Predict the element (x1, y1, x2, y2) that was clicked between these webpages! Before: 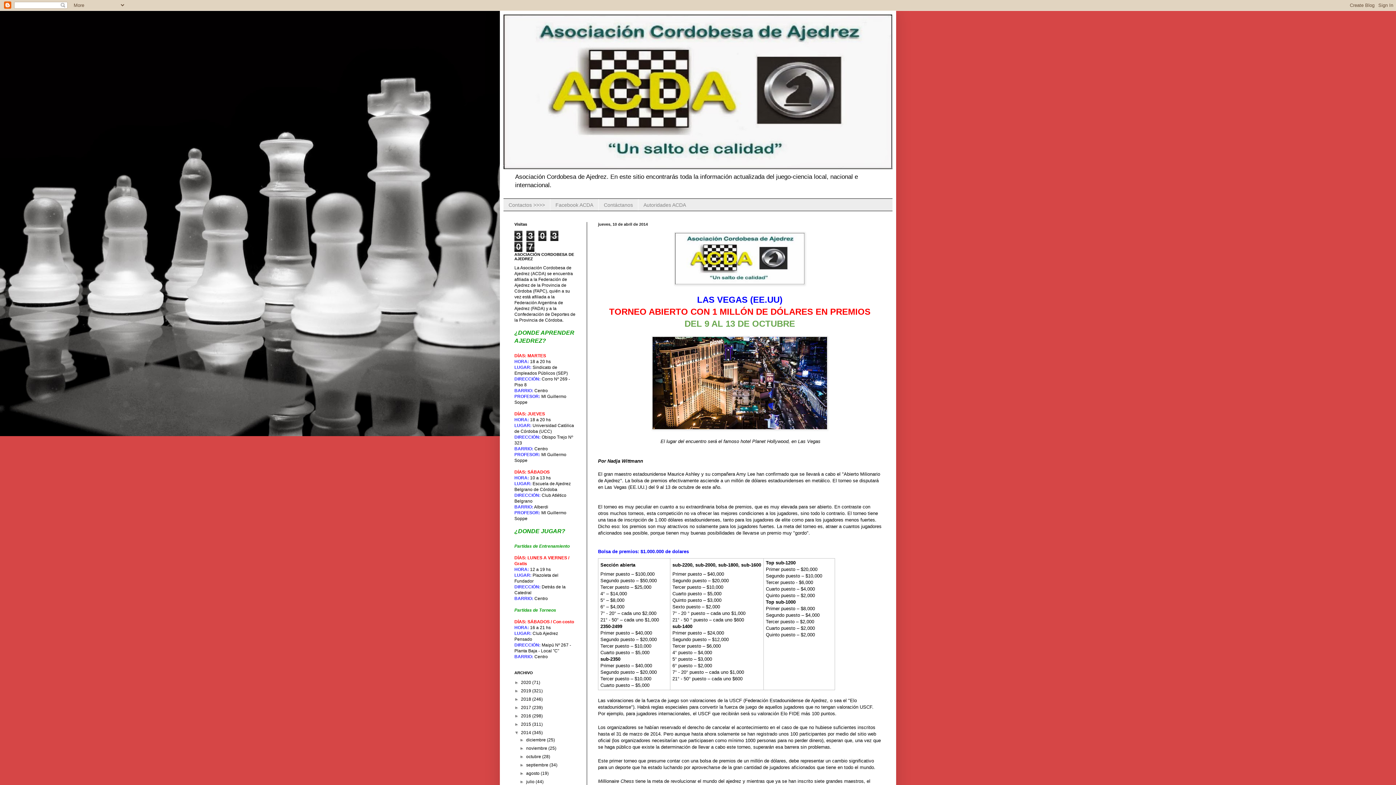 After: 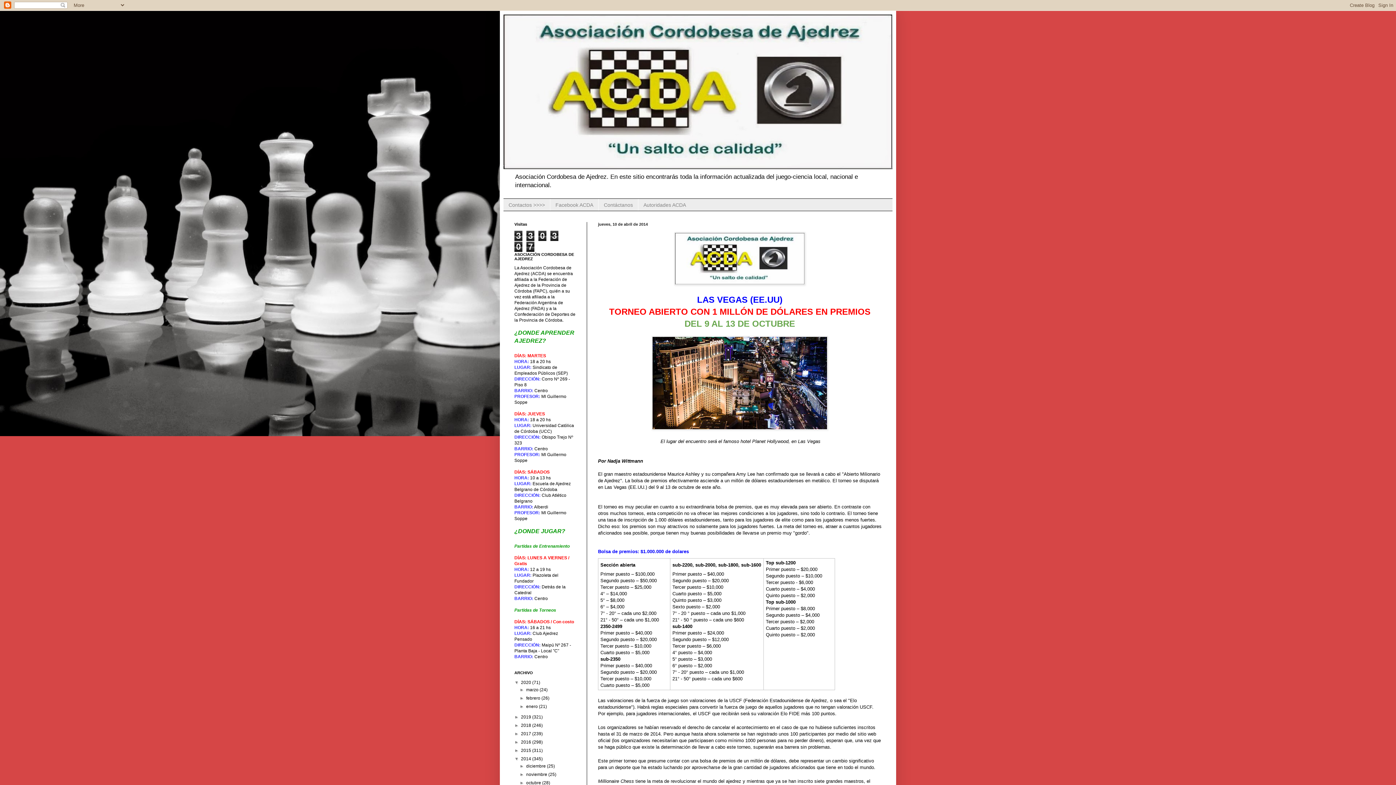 Action: label: ►   bbox: (514, 680, 521, 685)